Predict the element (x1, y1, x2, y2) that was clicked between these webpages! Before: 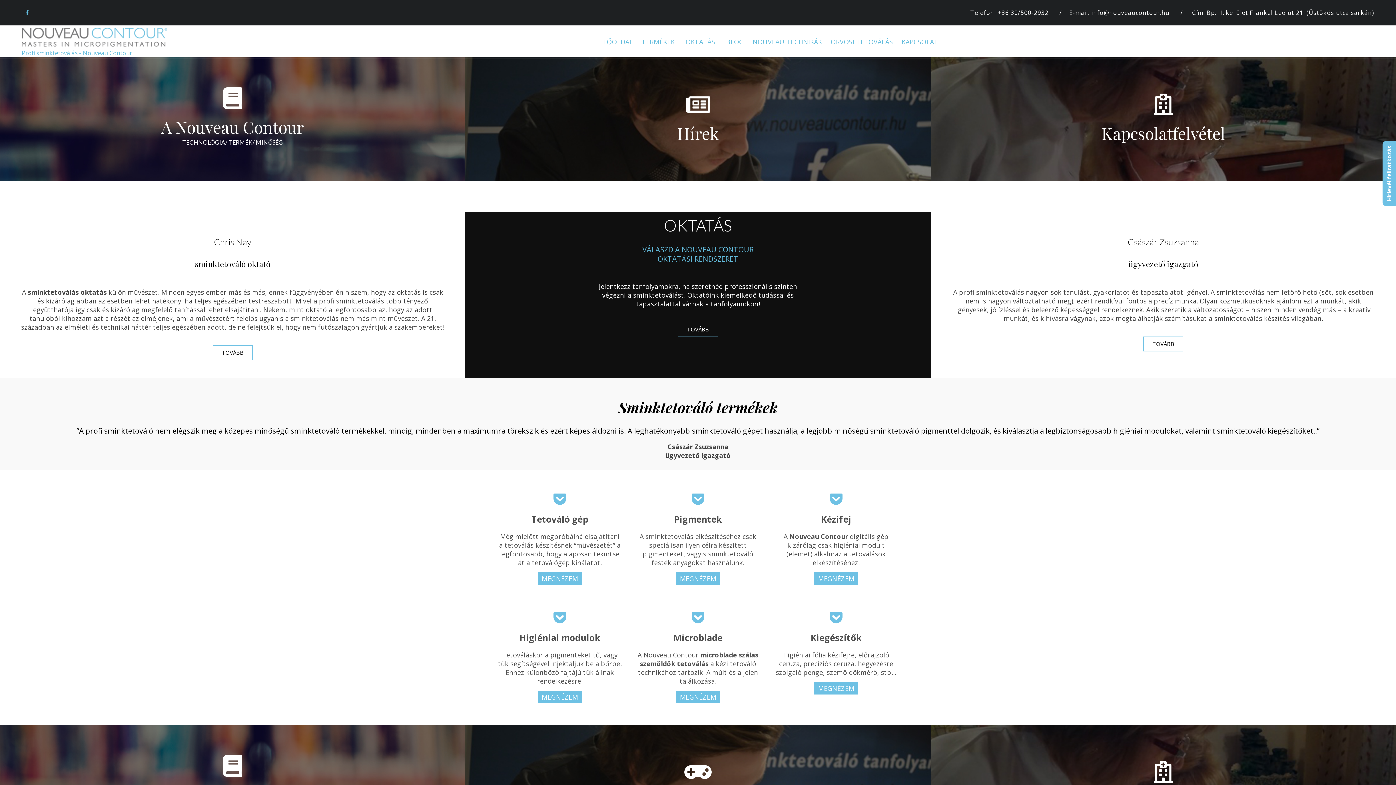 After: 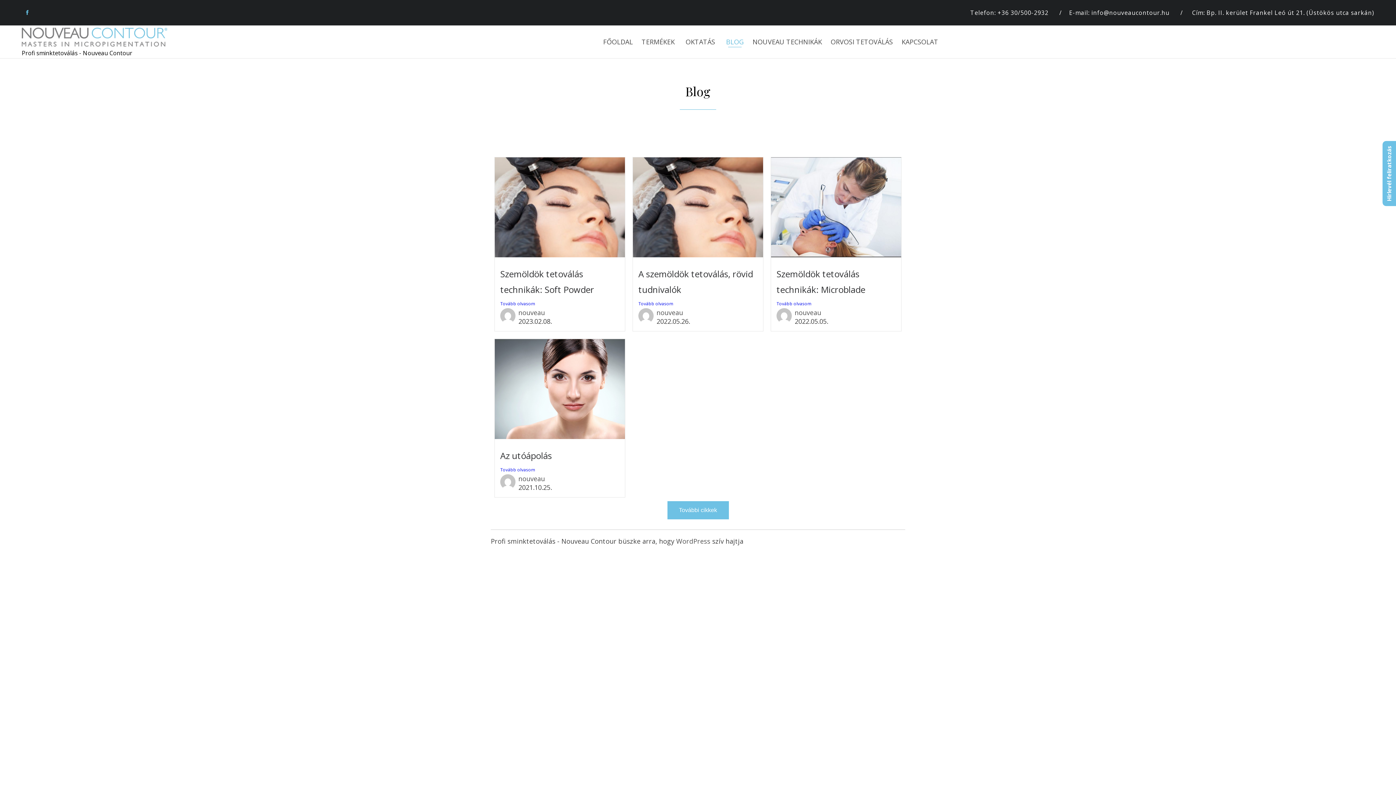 Action: bbox: (721, 30, 748, 52) label: BLOG